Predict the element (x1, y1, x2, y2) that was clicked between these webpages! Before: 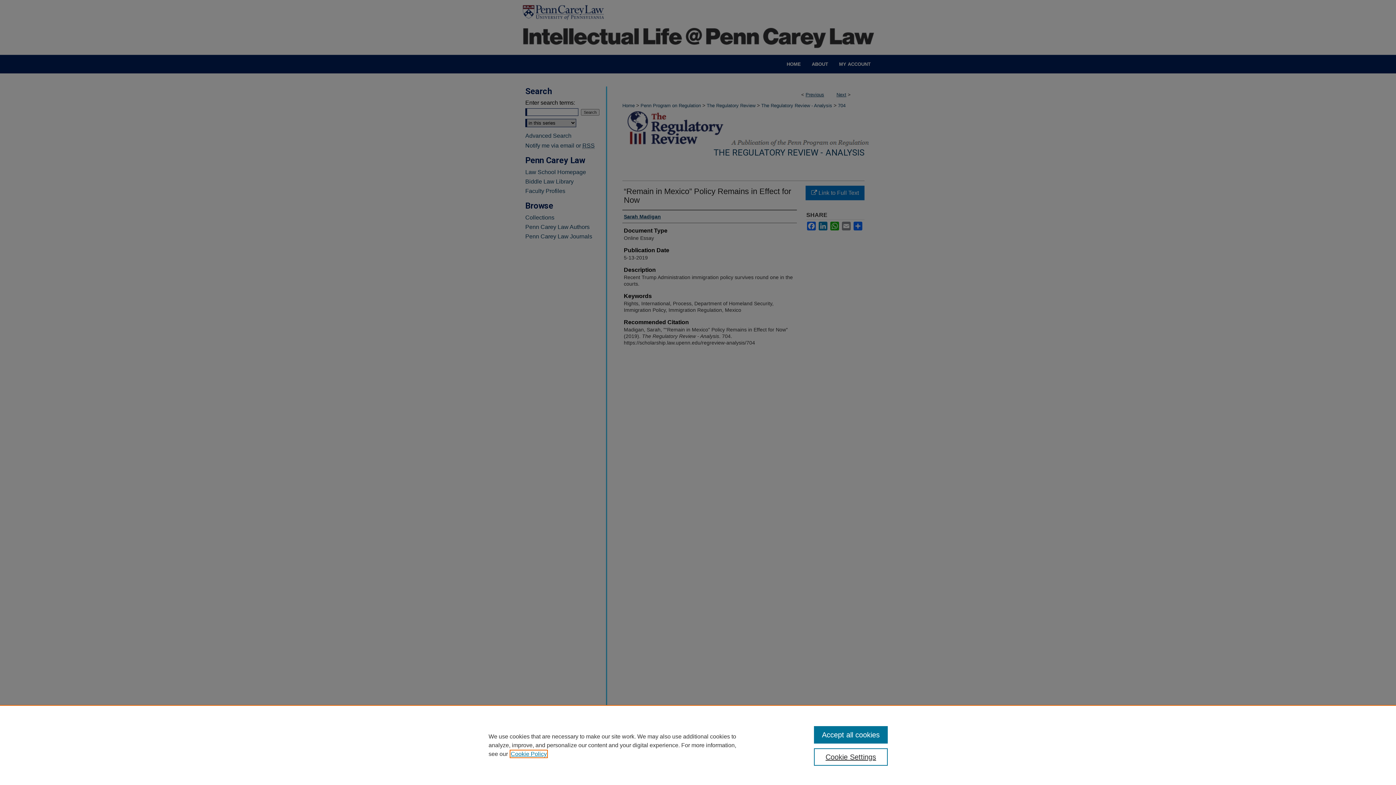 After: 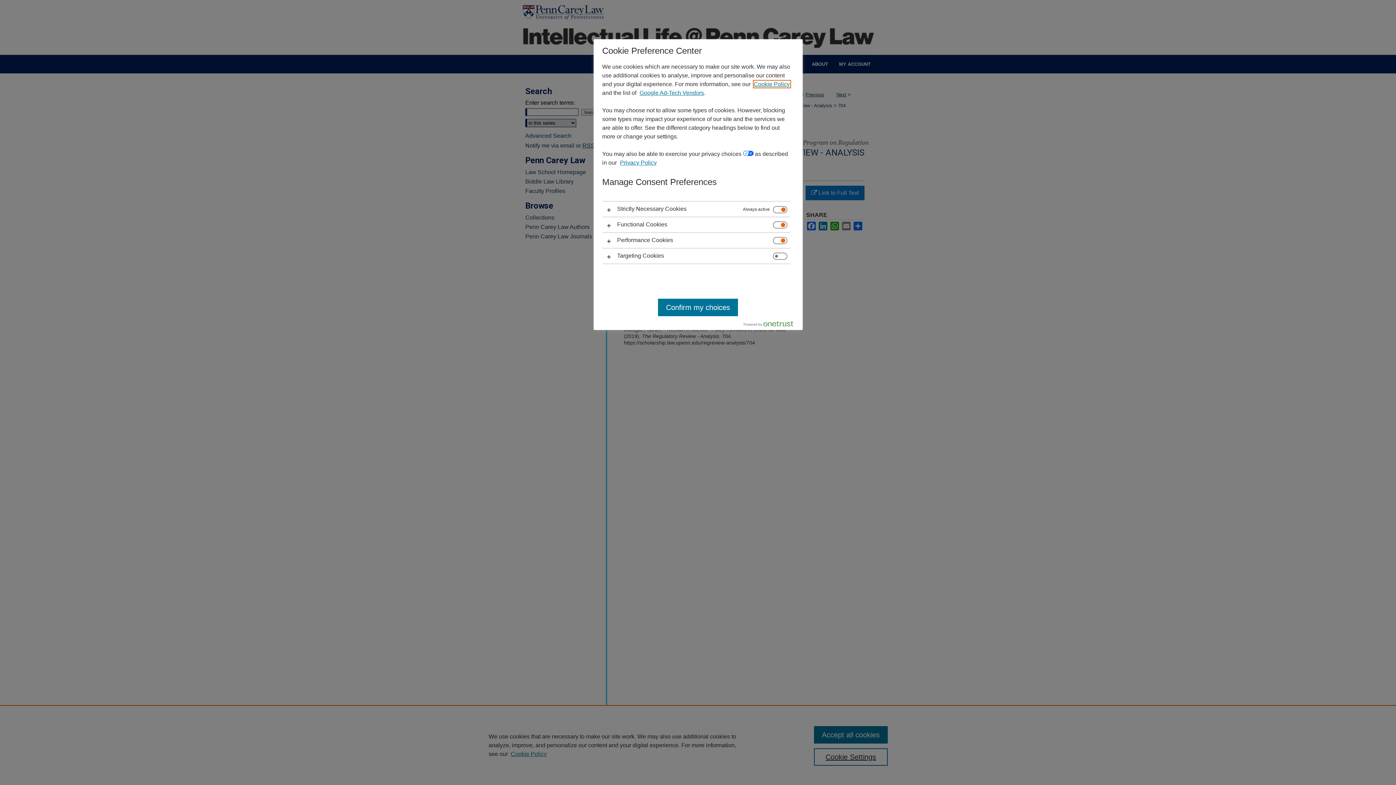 Action: bbox: (814, 748, 887, 766) label: Cookie Settings